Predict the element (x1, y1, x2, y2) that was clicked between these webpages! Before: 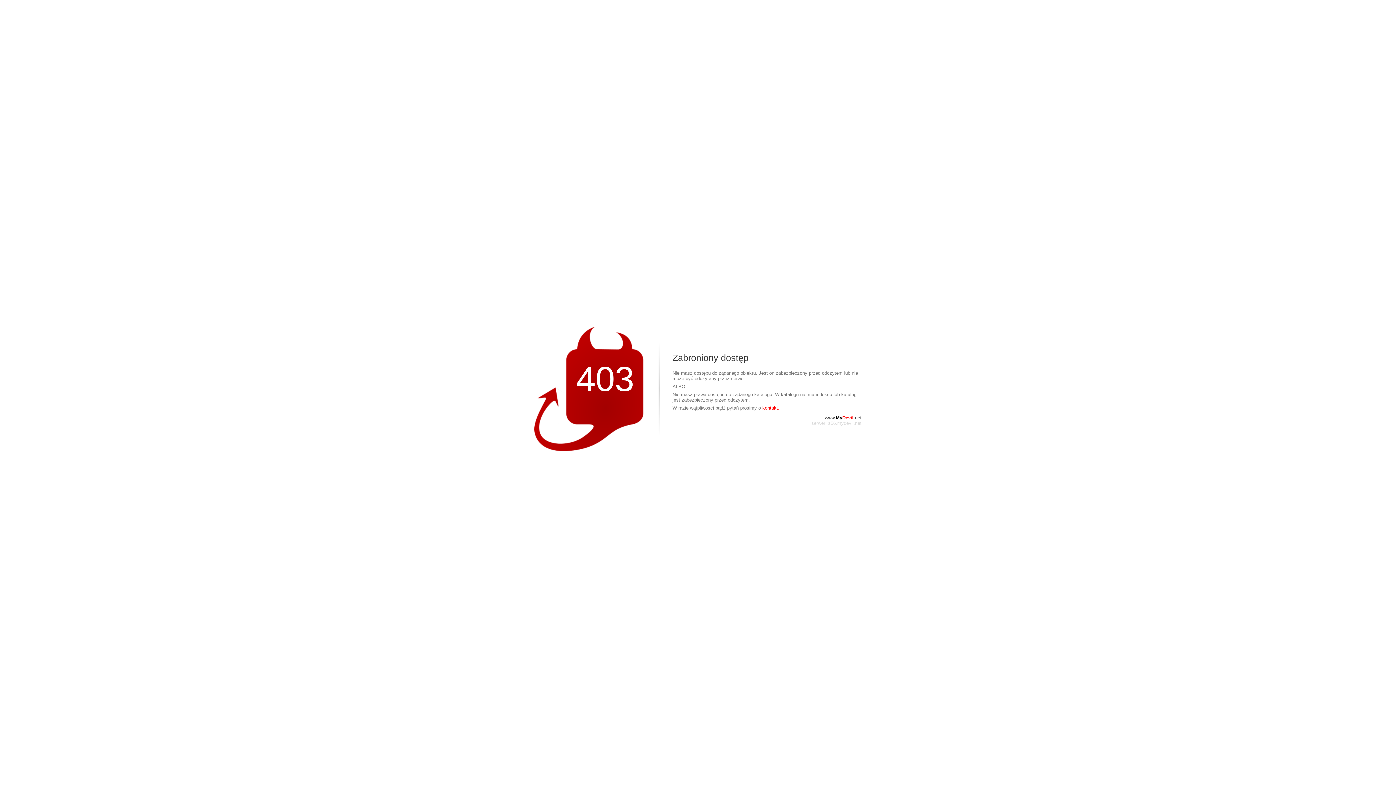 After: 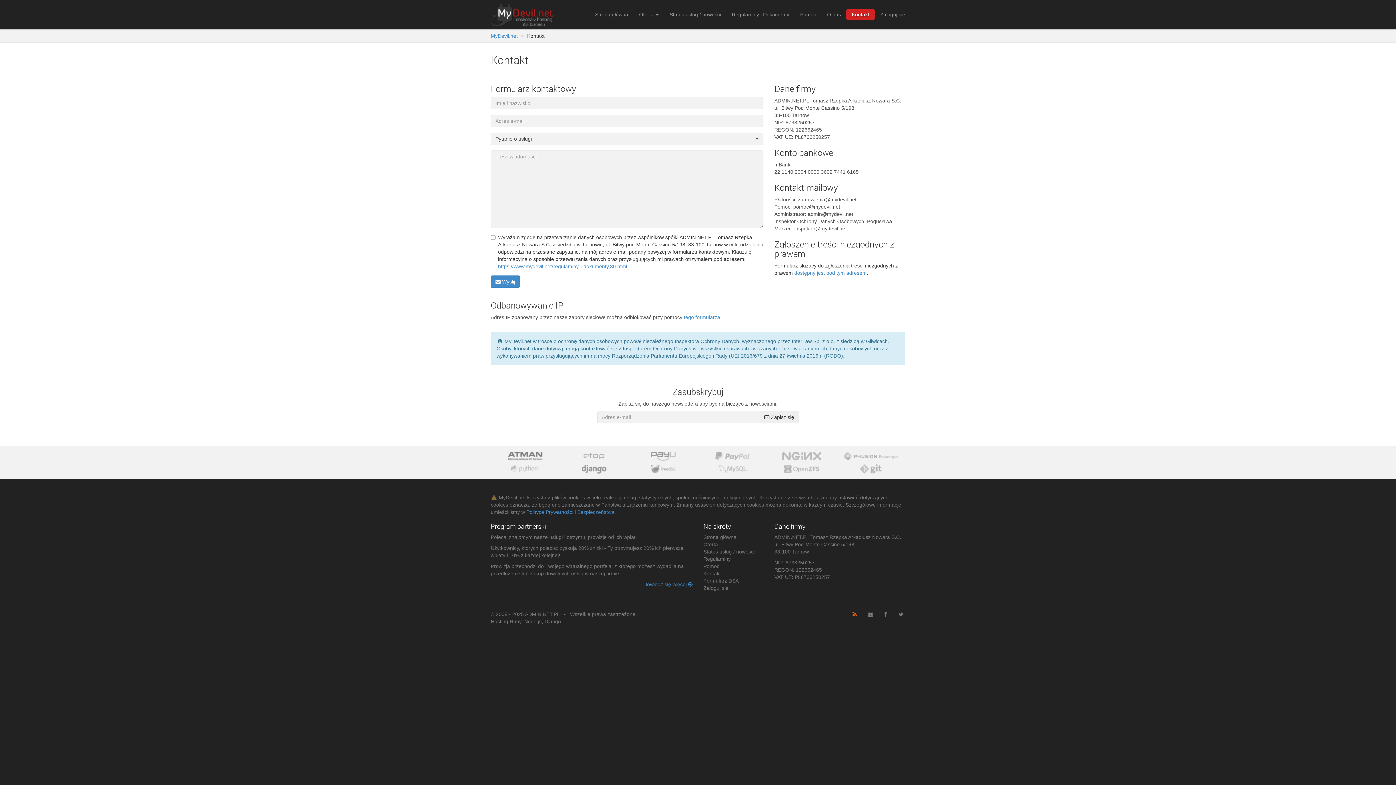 Action: bbox: (762, 405, 779, 410) label: kontakt.